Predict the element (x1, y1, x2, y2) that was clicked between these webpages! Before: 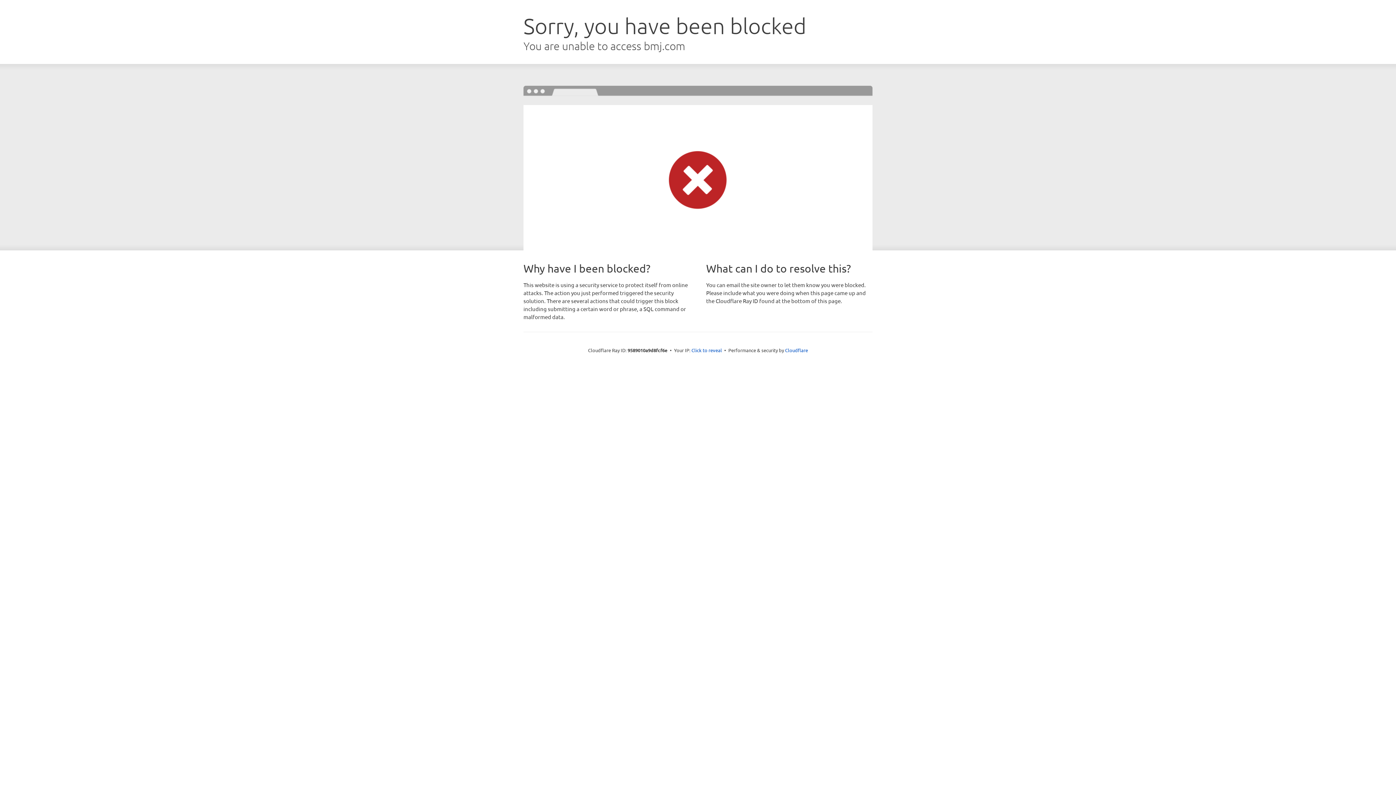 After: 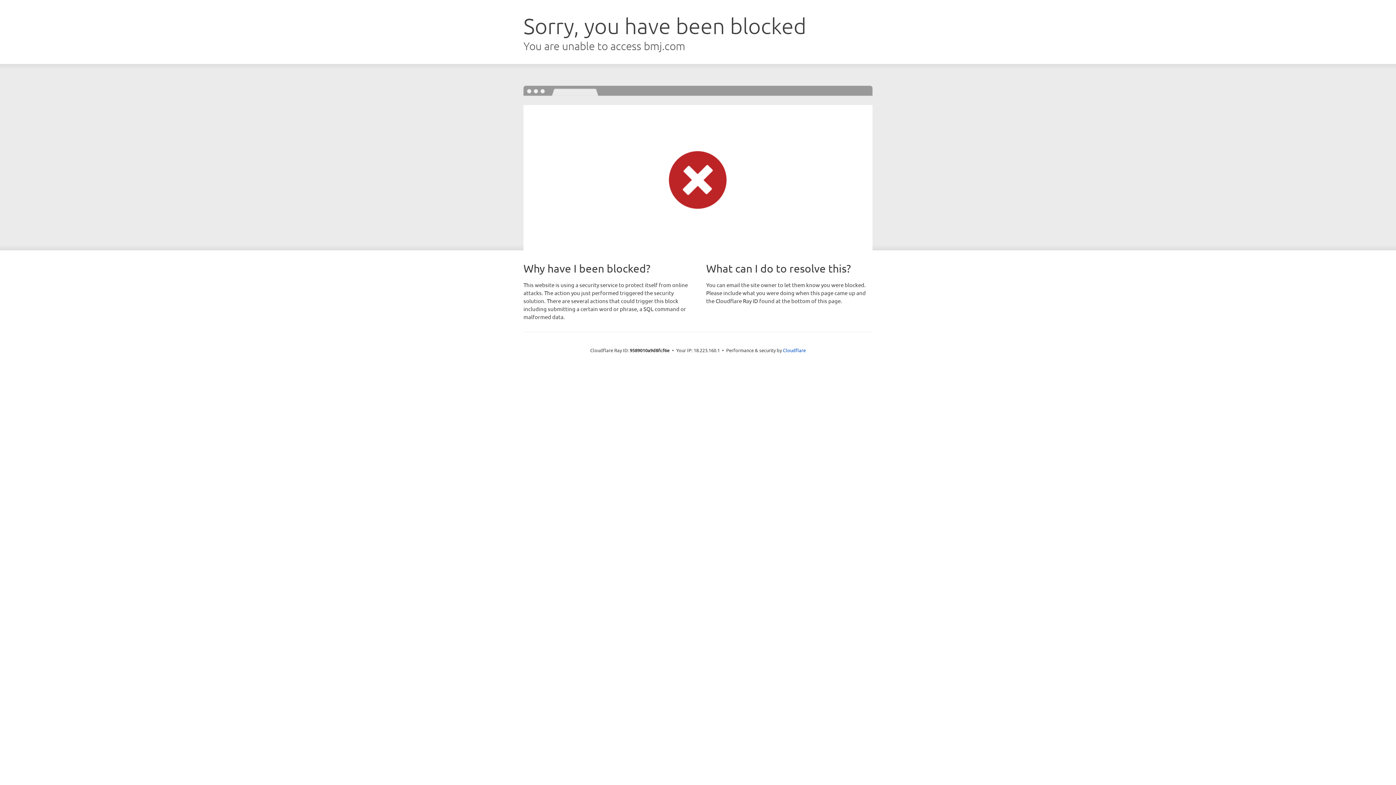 Action: bbox: (691, 346, 722, 353) label: Click to reveal